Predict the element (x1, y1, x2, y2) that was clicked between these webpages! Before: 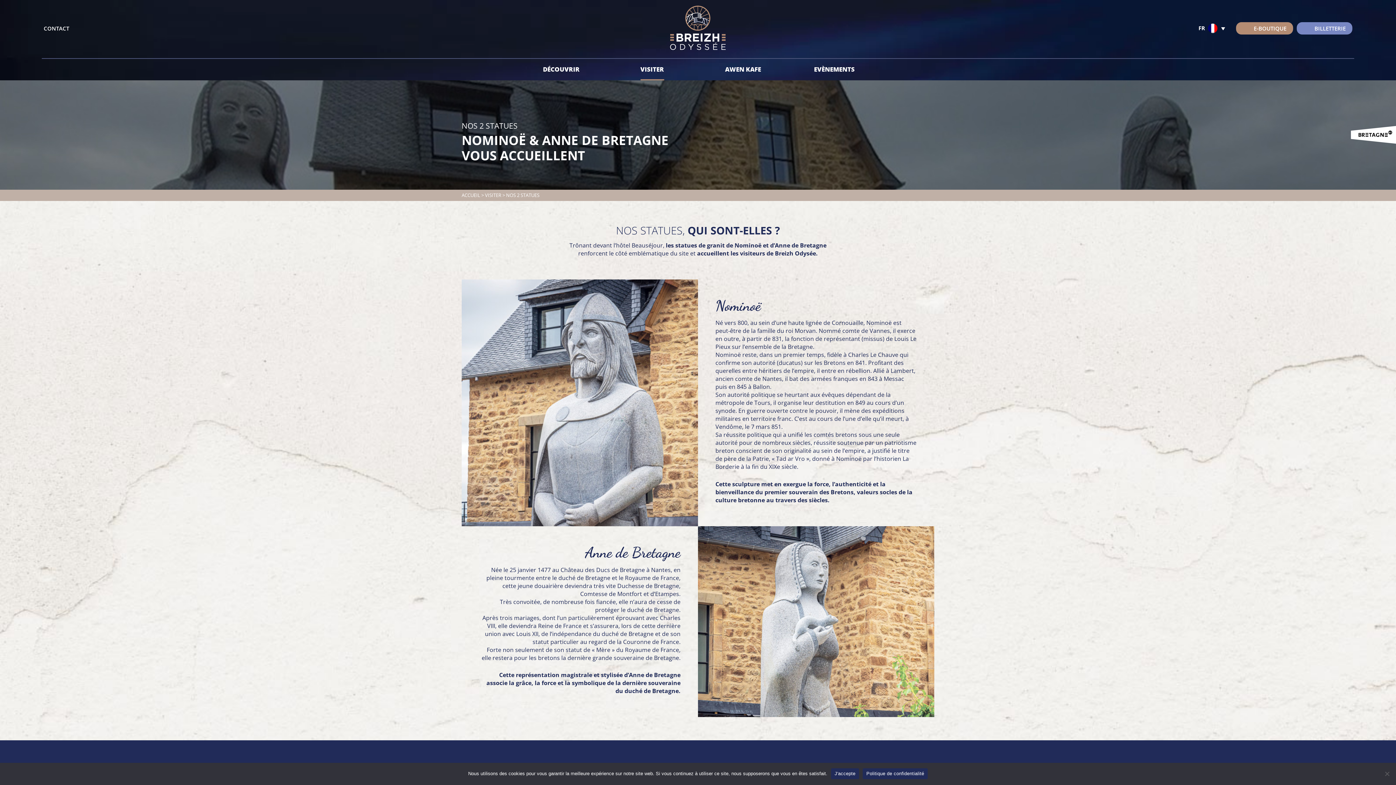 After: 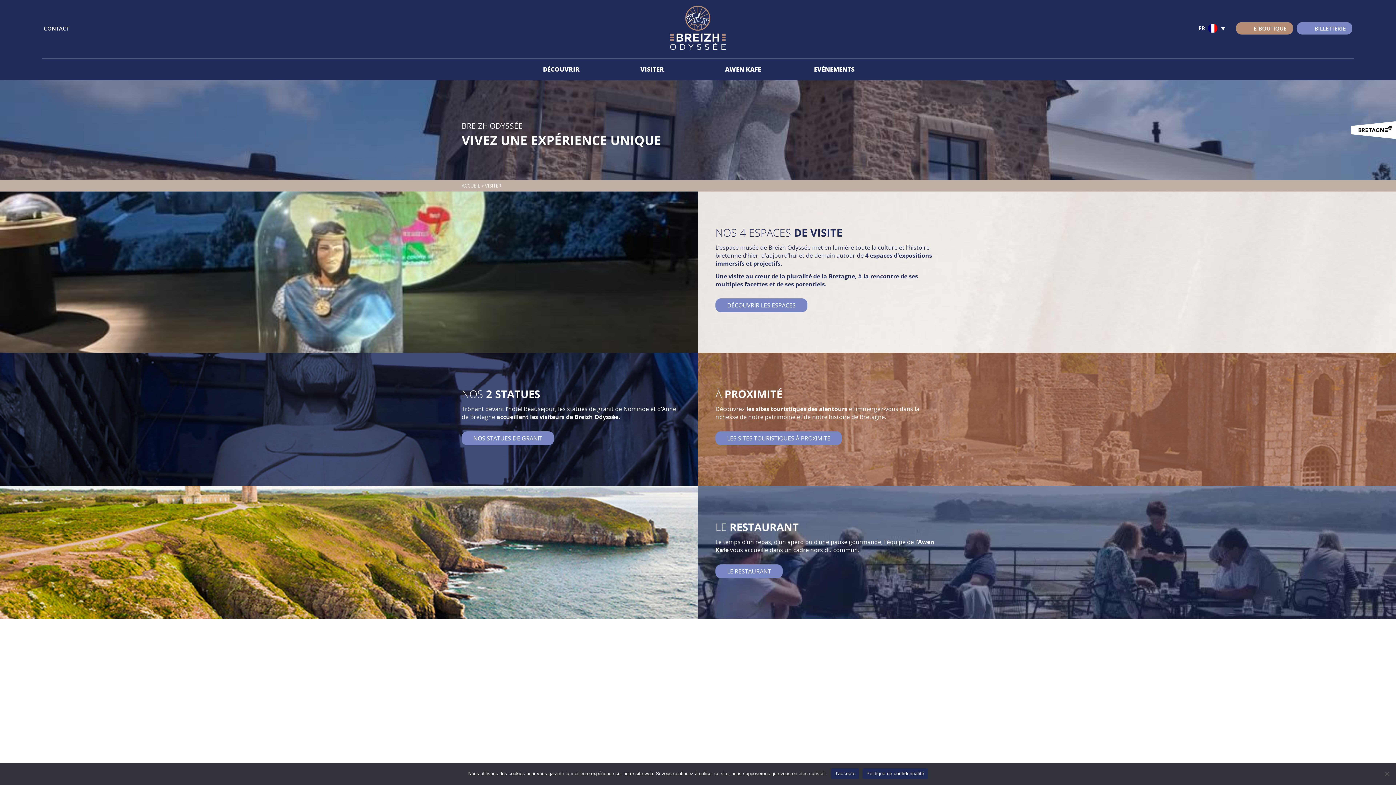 Action: bbox: (606, 58, 697, 80) label: VISITER